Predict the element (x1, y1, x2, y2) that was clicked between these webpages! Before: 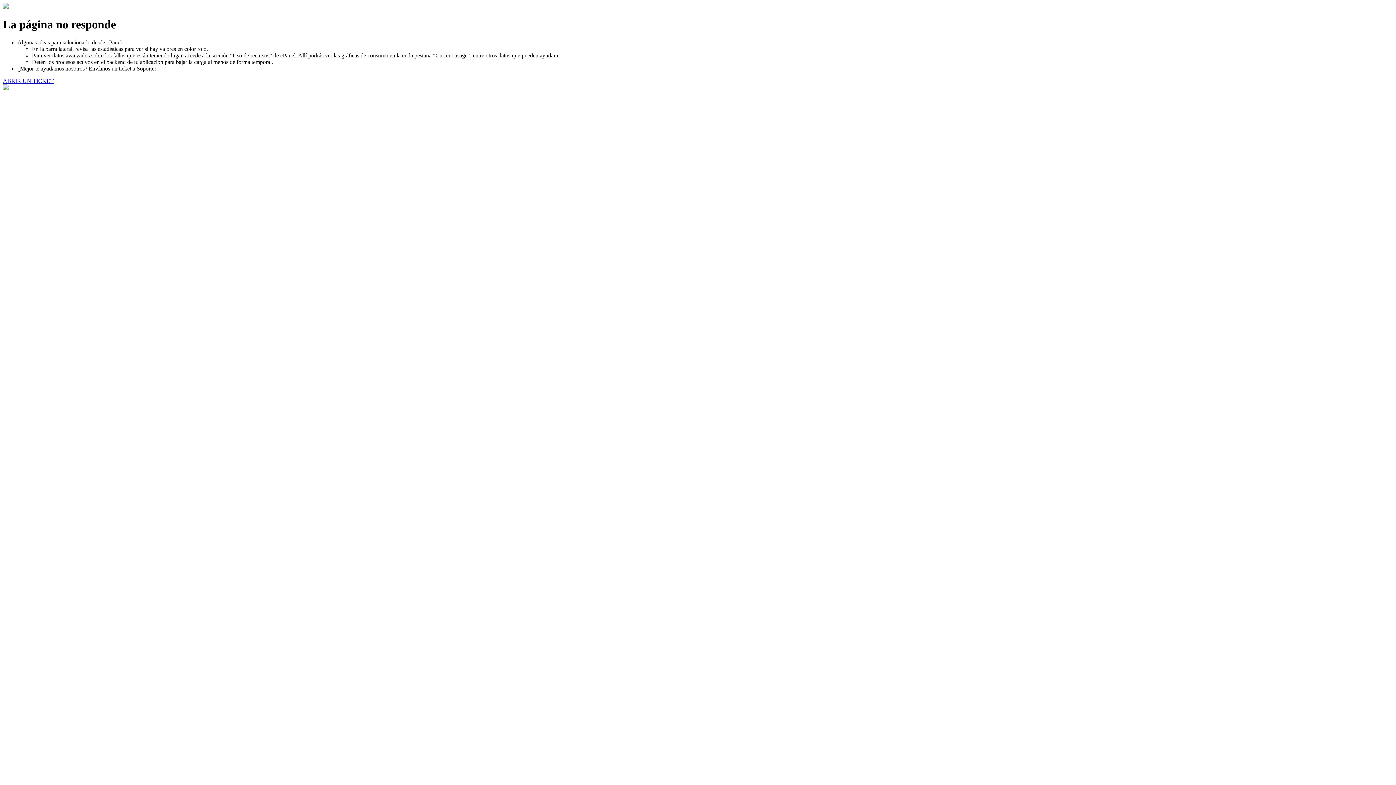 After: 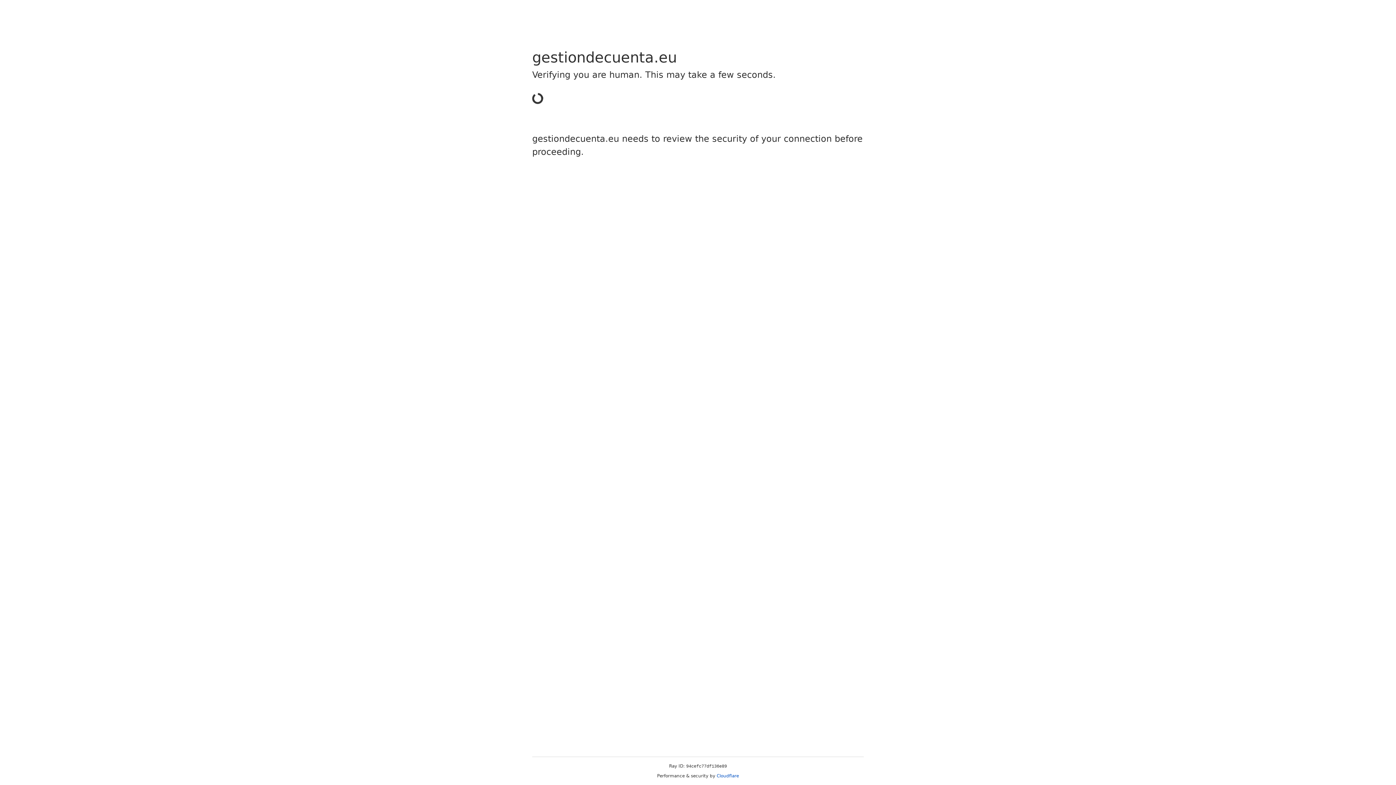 Action: label: ABRIR UN TICKET bbox: (2, 77, 53, 83)